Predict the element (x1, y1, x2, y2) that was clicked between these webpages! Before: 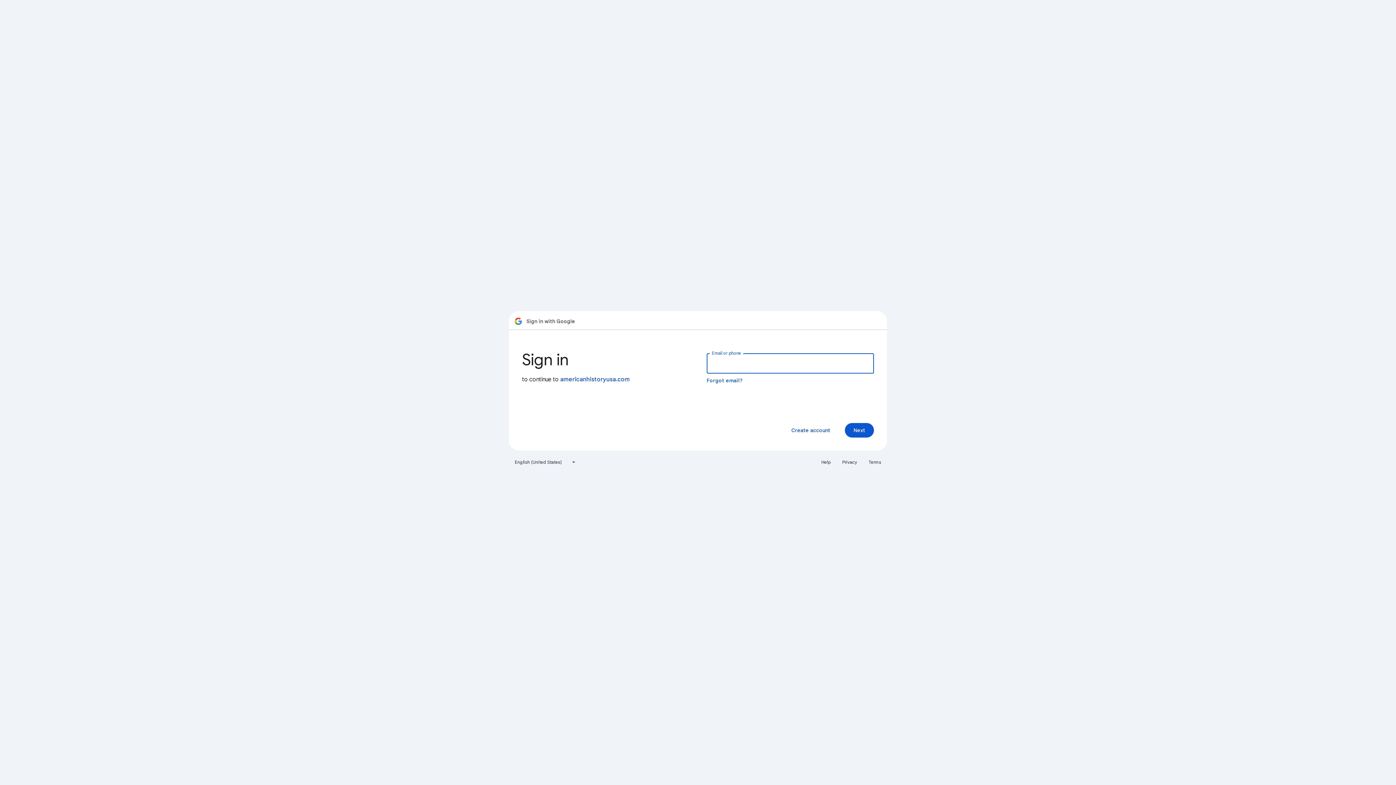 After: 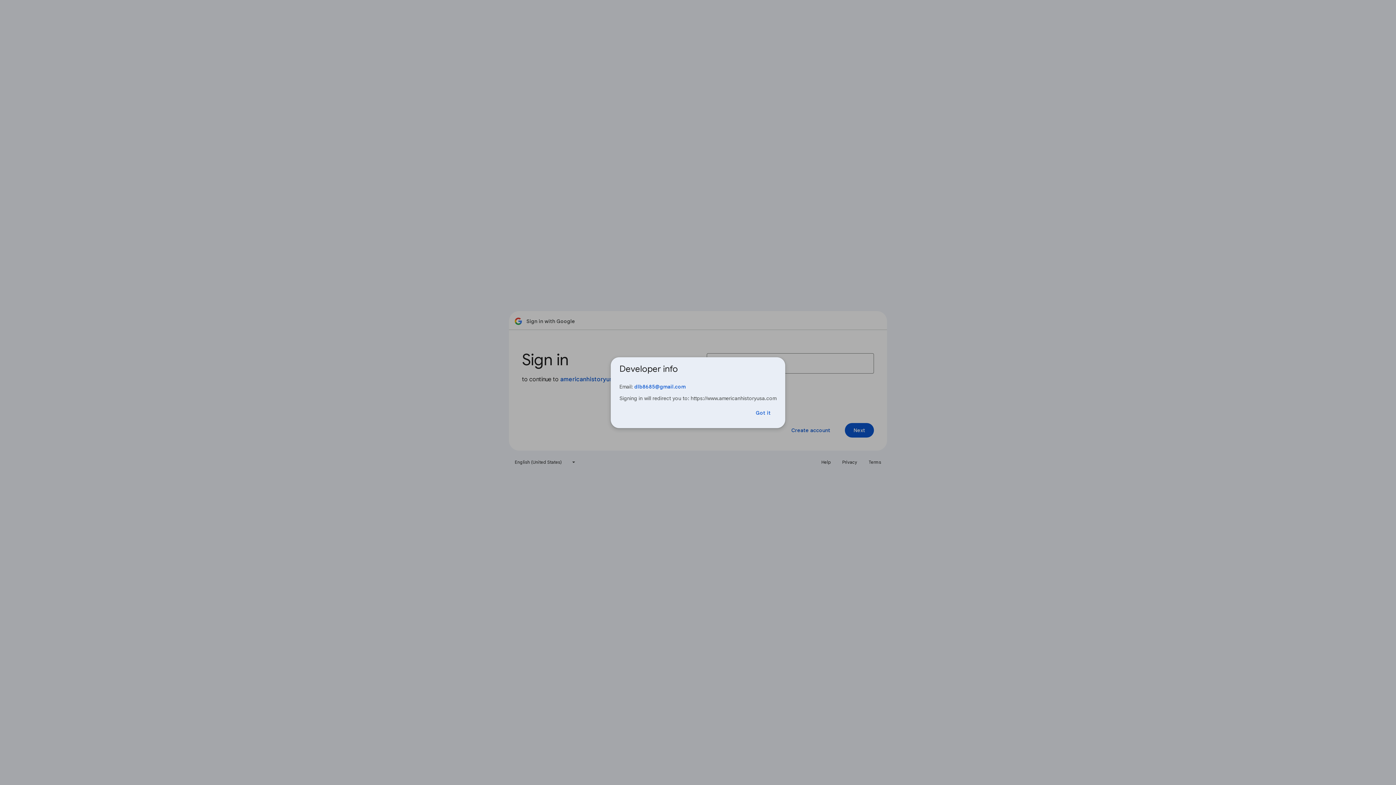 Action: bbox: (560, 376, 630, 383) label: americanhistoryusa.com